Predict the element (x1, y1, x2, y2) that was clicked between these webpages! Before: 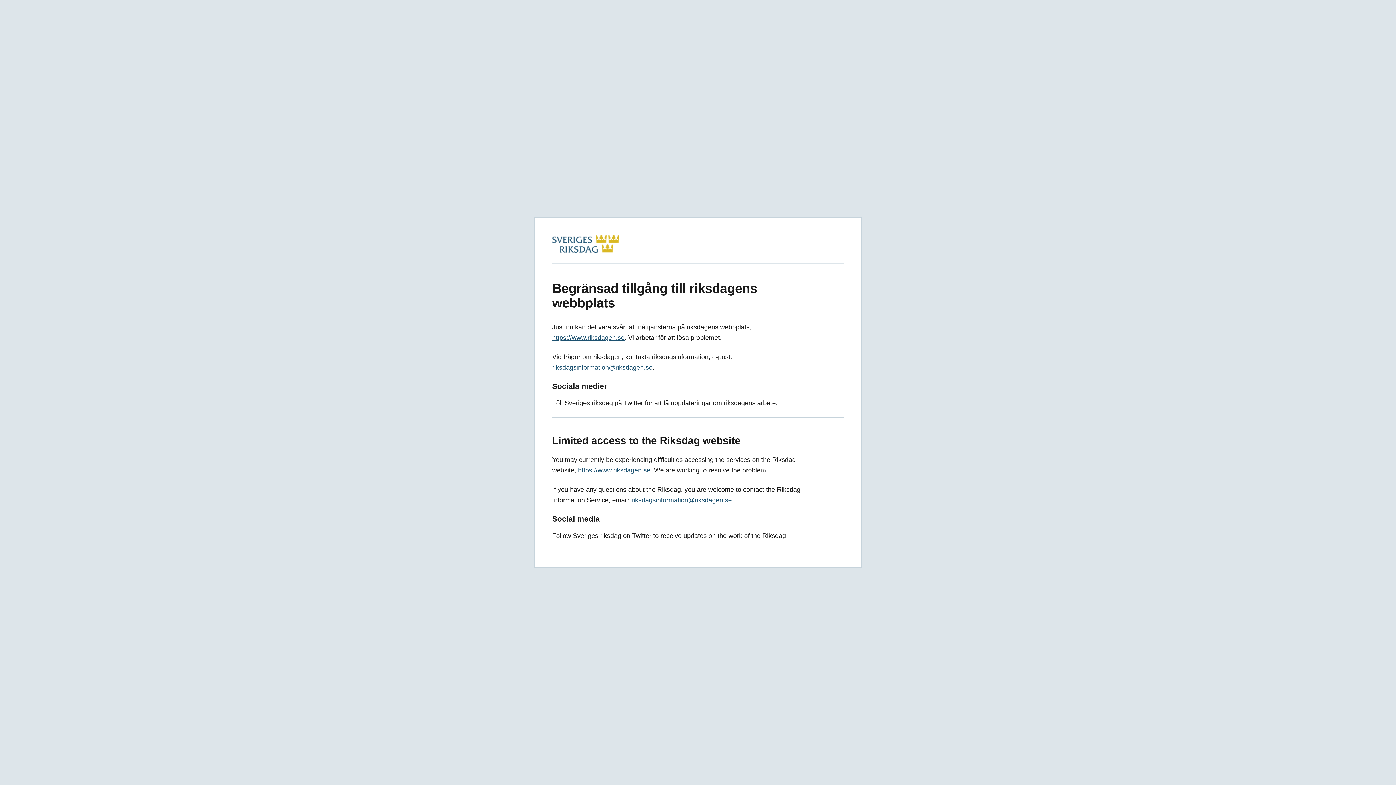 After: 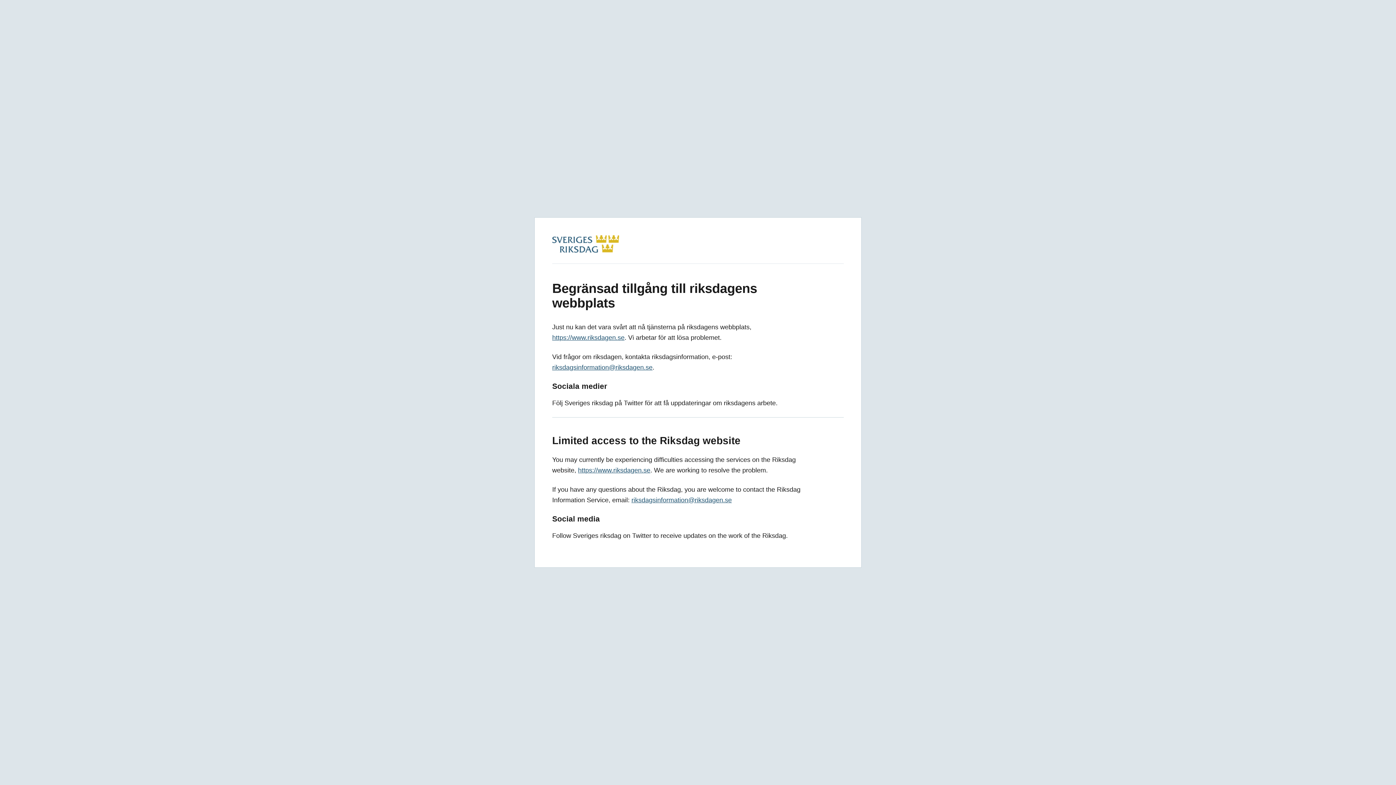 Action: label: riksdagsinformation@riksdagen.se bbox: (552, 364, 652, 371)